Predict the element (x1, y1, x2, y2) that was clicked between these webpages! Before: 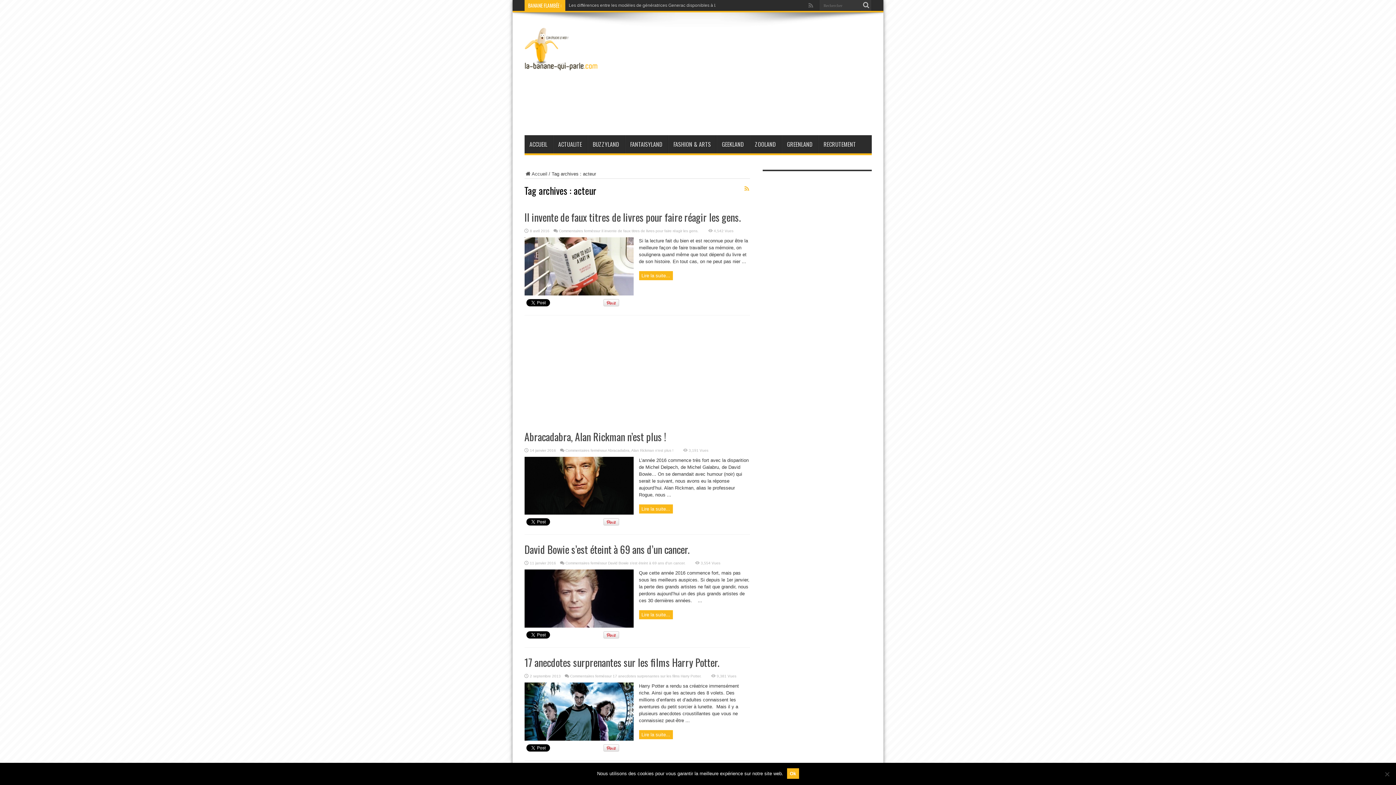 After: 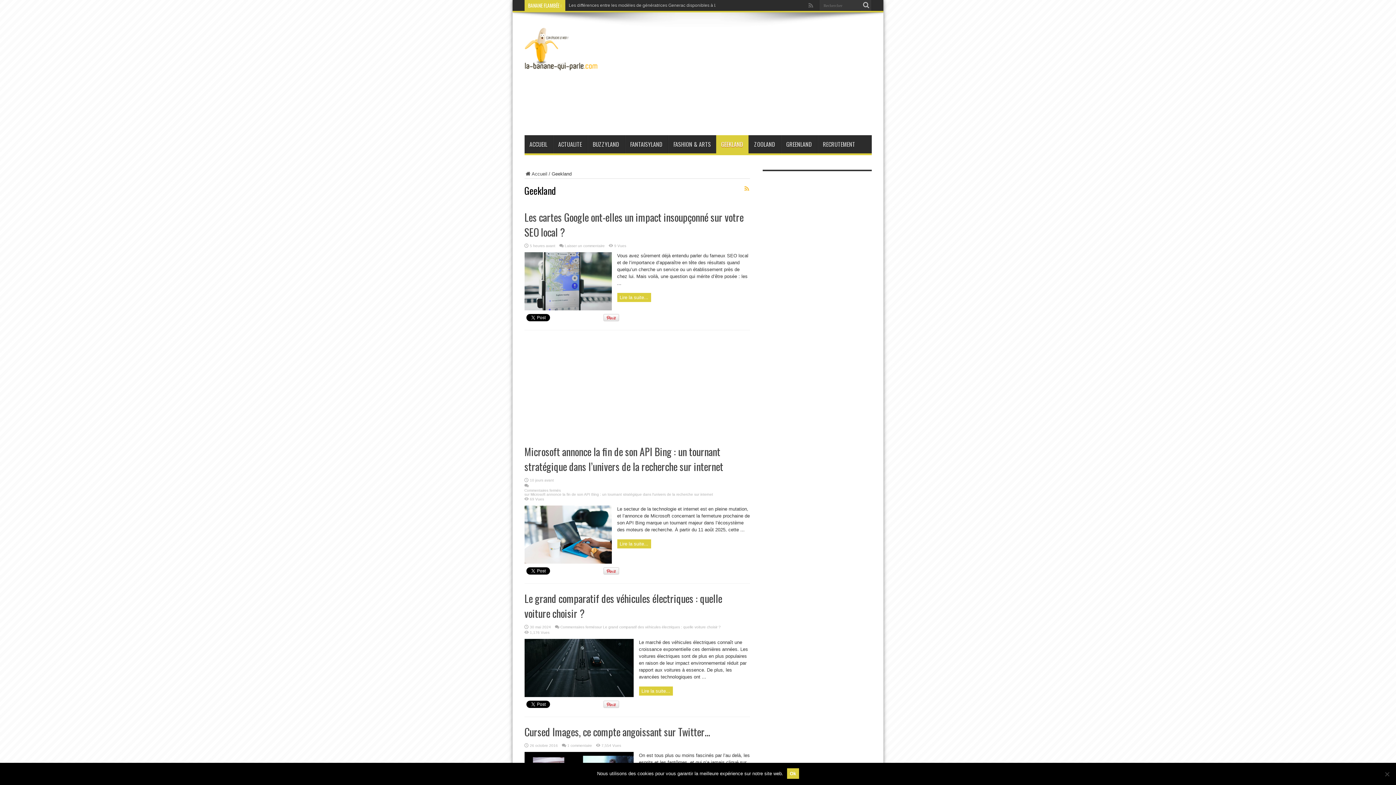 Action: label: GEEKLAND bbox: (716, 135, 749, 153)